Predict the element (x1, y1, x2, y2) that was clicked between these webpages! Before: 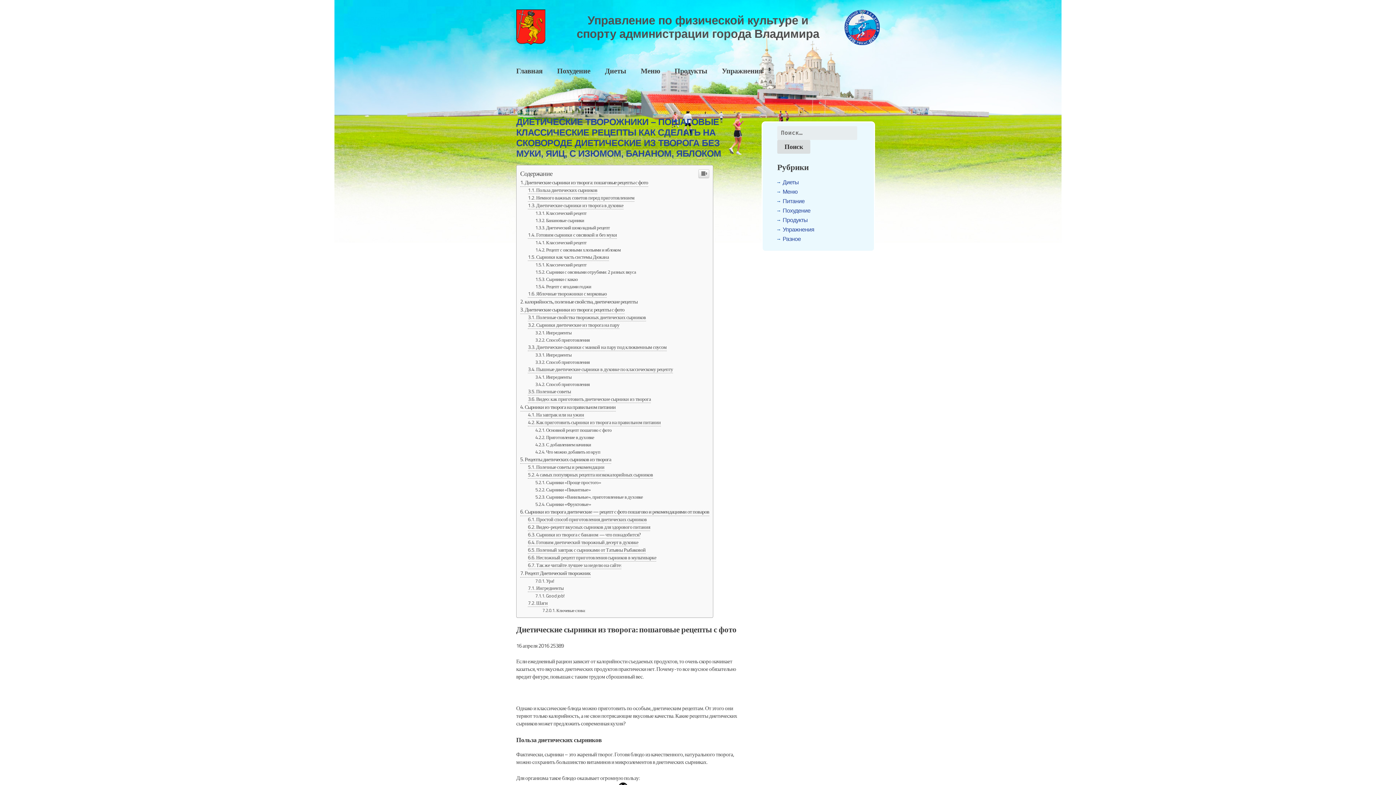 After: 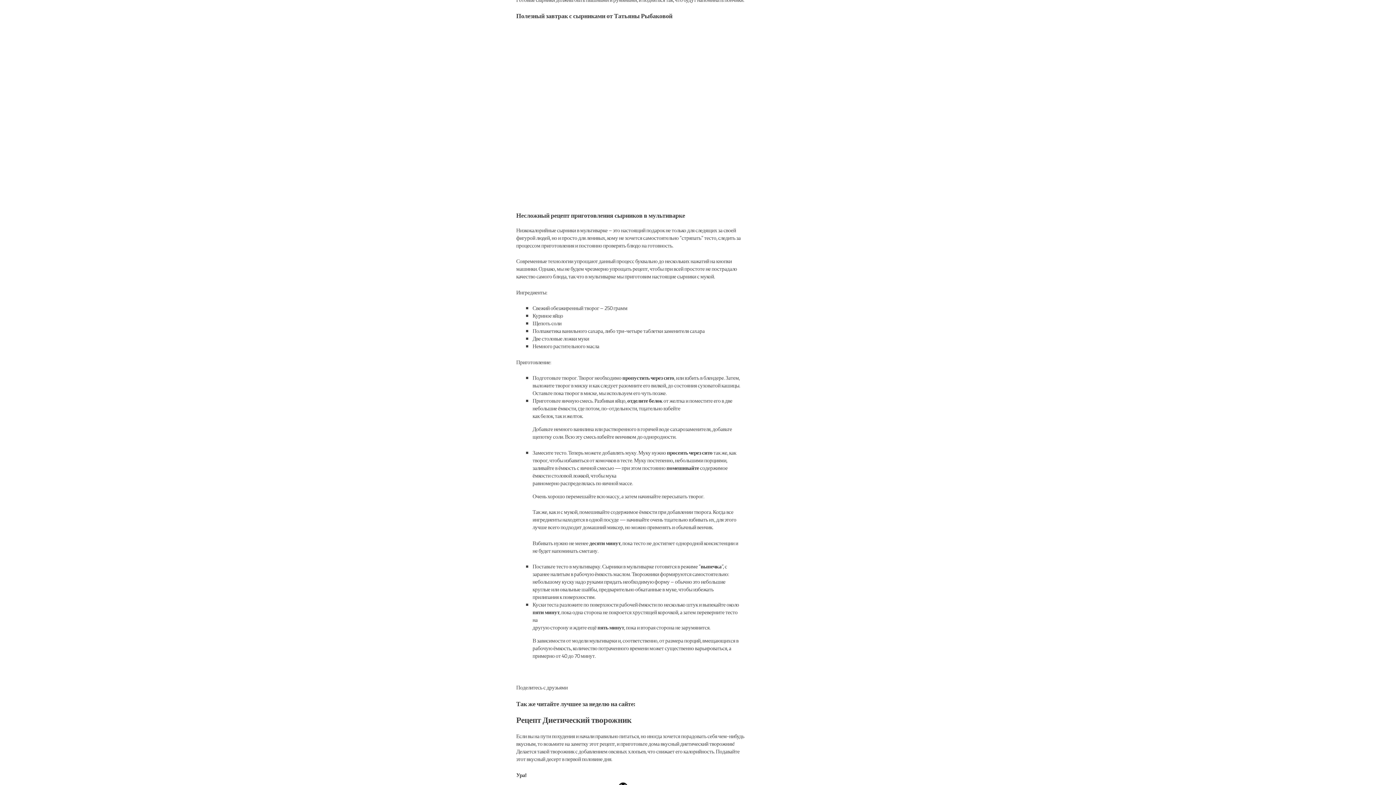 Action: bbox: (528, 693, 645, 701) label: Полезный завтрак с сырниками от Татьяны Рыбаковой